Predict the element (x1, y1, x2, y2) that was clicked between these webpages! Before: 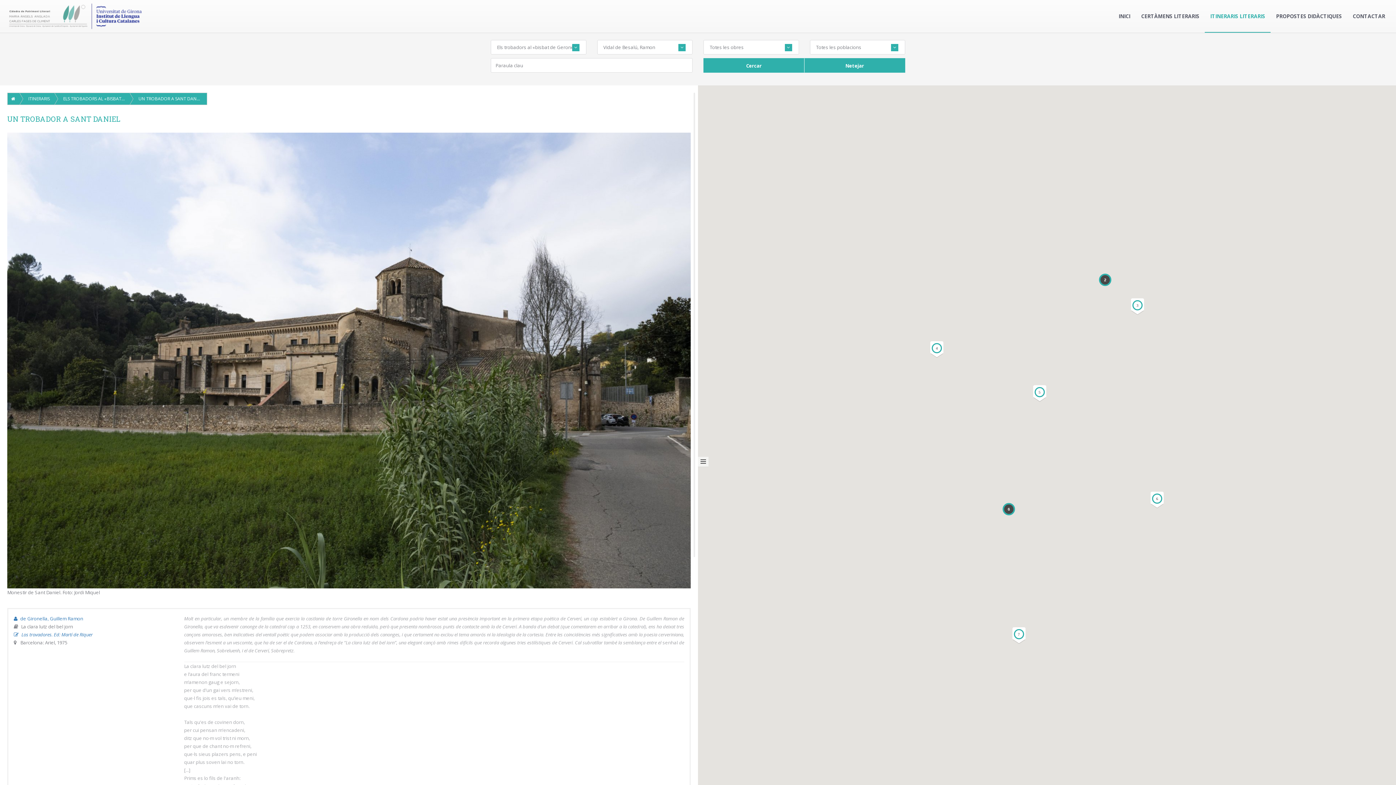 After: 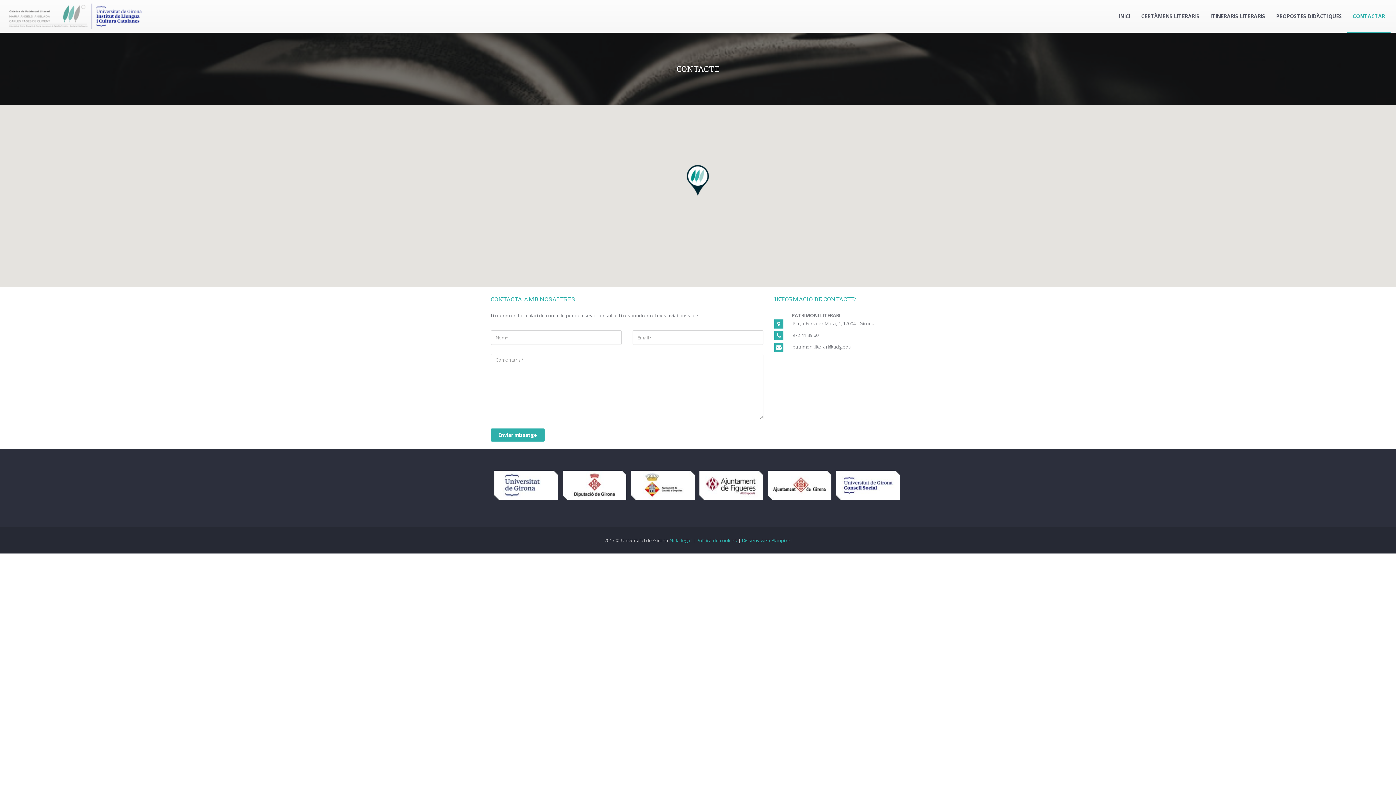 Action: bbox: (1347, 0, 1390, 32) label: CONTACTAR